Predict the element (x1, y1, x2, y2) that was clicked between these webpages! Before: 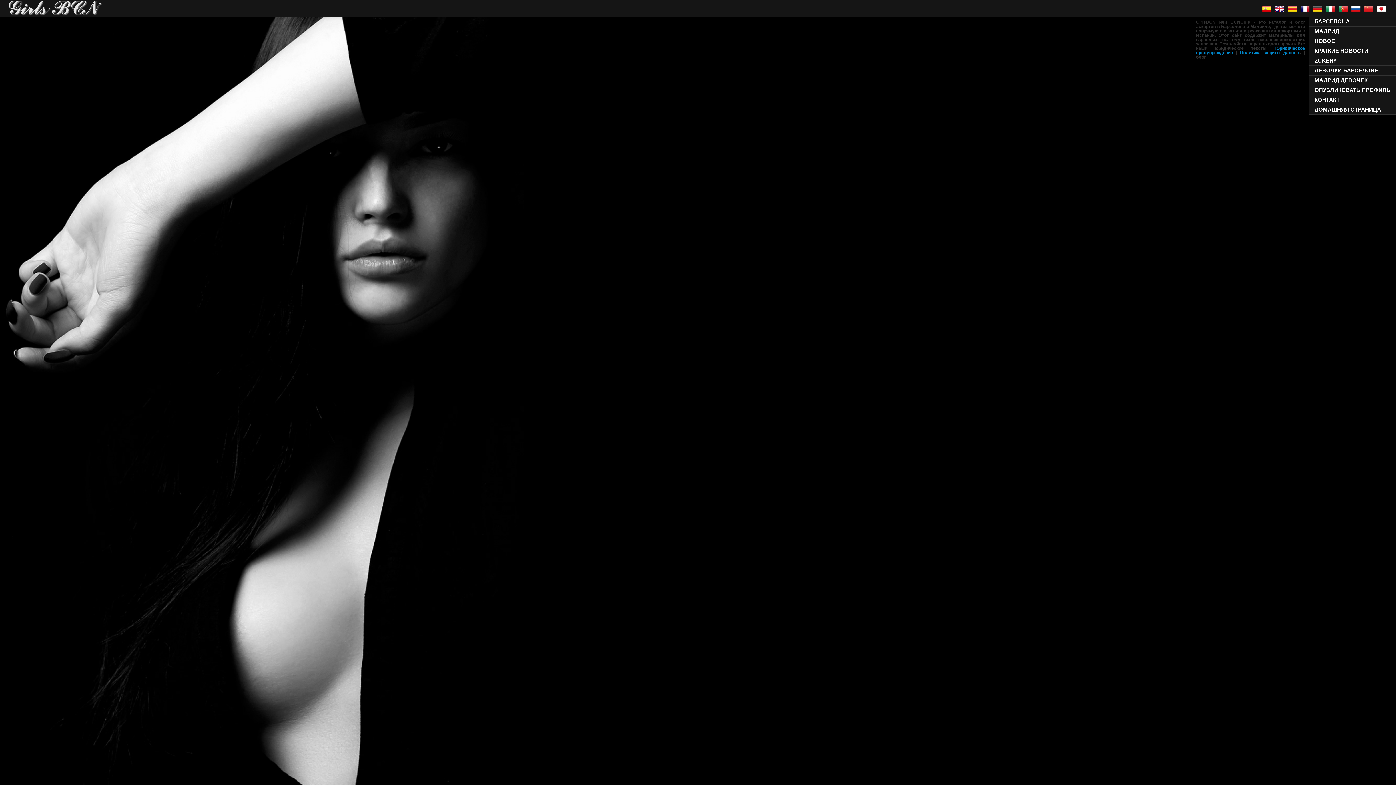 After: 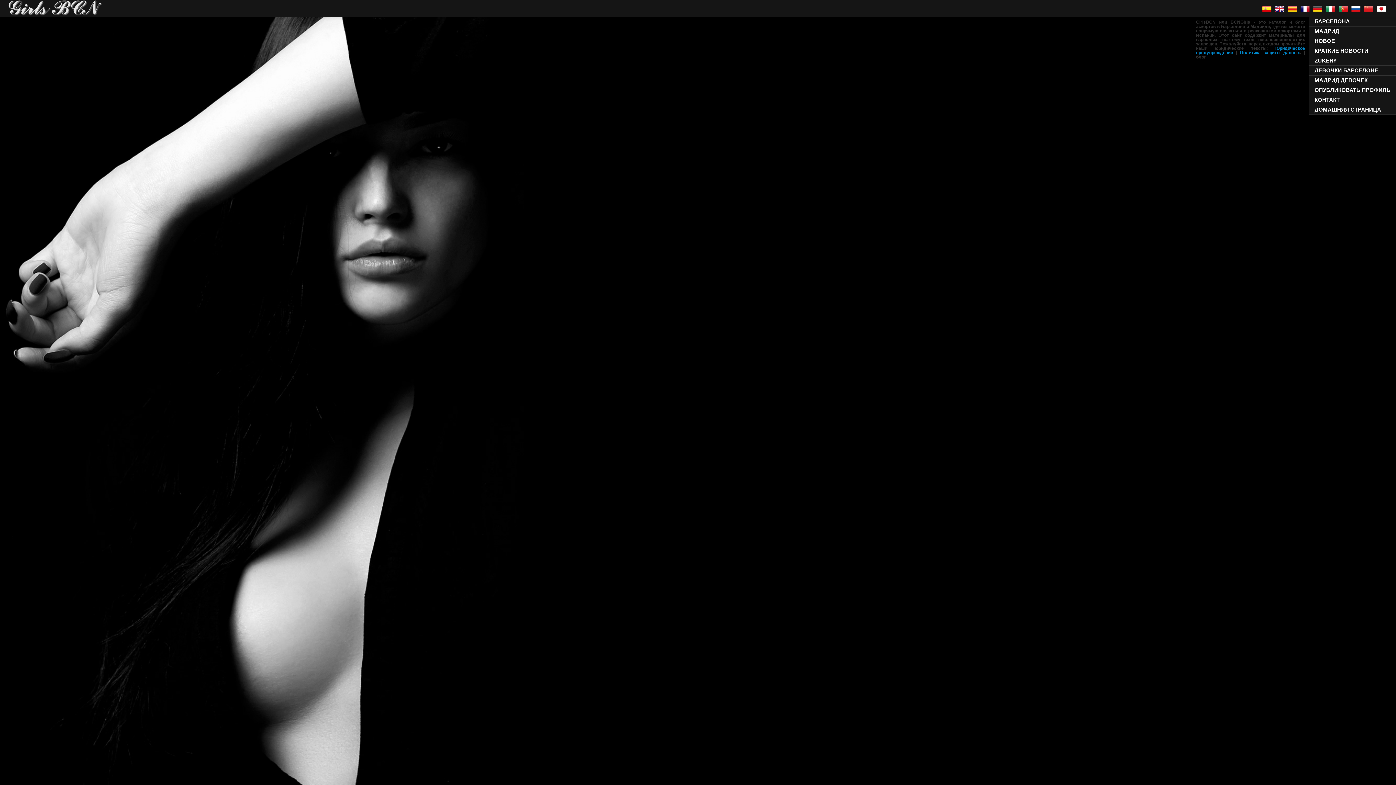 Action: bbox: (7, 0, 102, 16)